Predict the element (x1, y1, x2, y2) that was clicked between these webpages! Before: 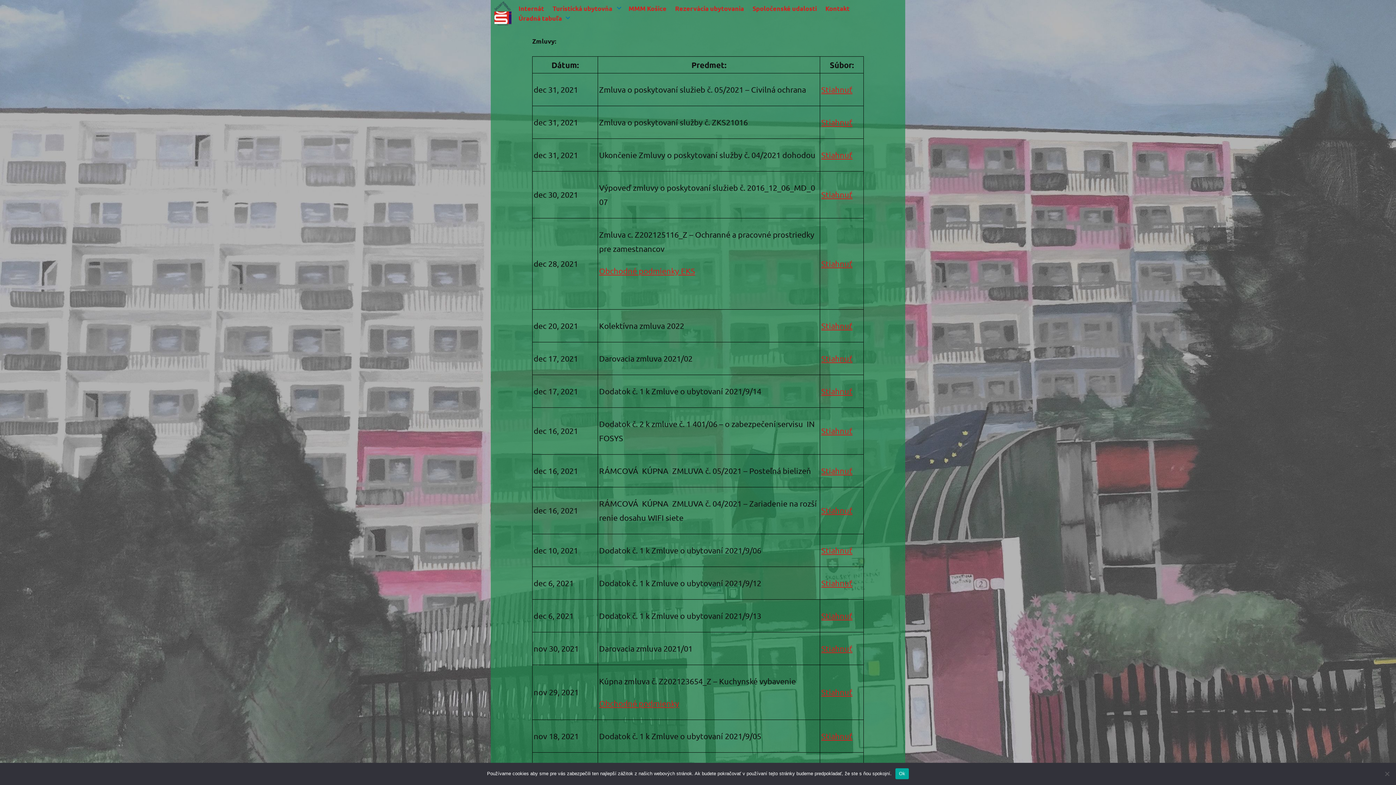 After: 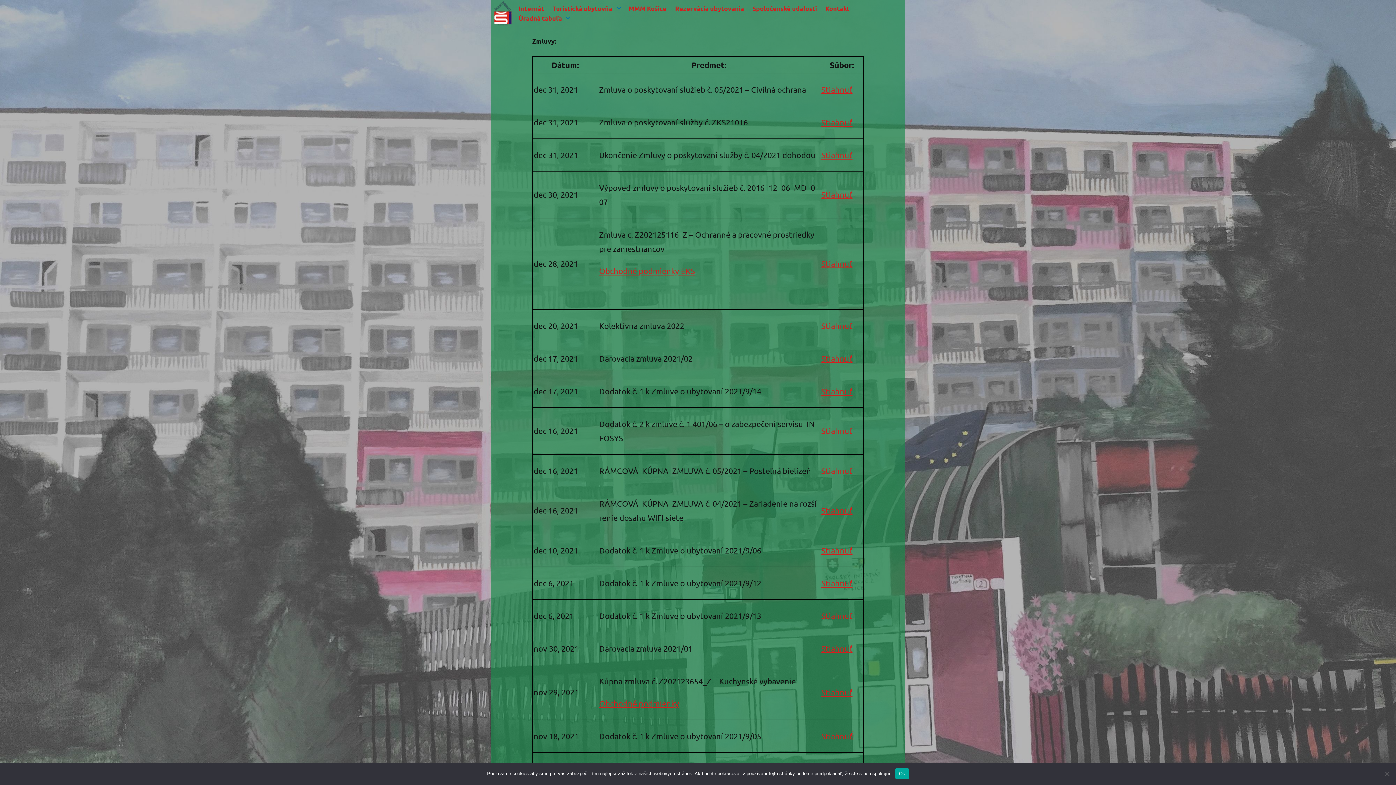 Action: bbox: (821, 731, 852, 741) label: Stiahnuť